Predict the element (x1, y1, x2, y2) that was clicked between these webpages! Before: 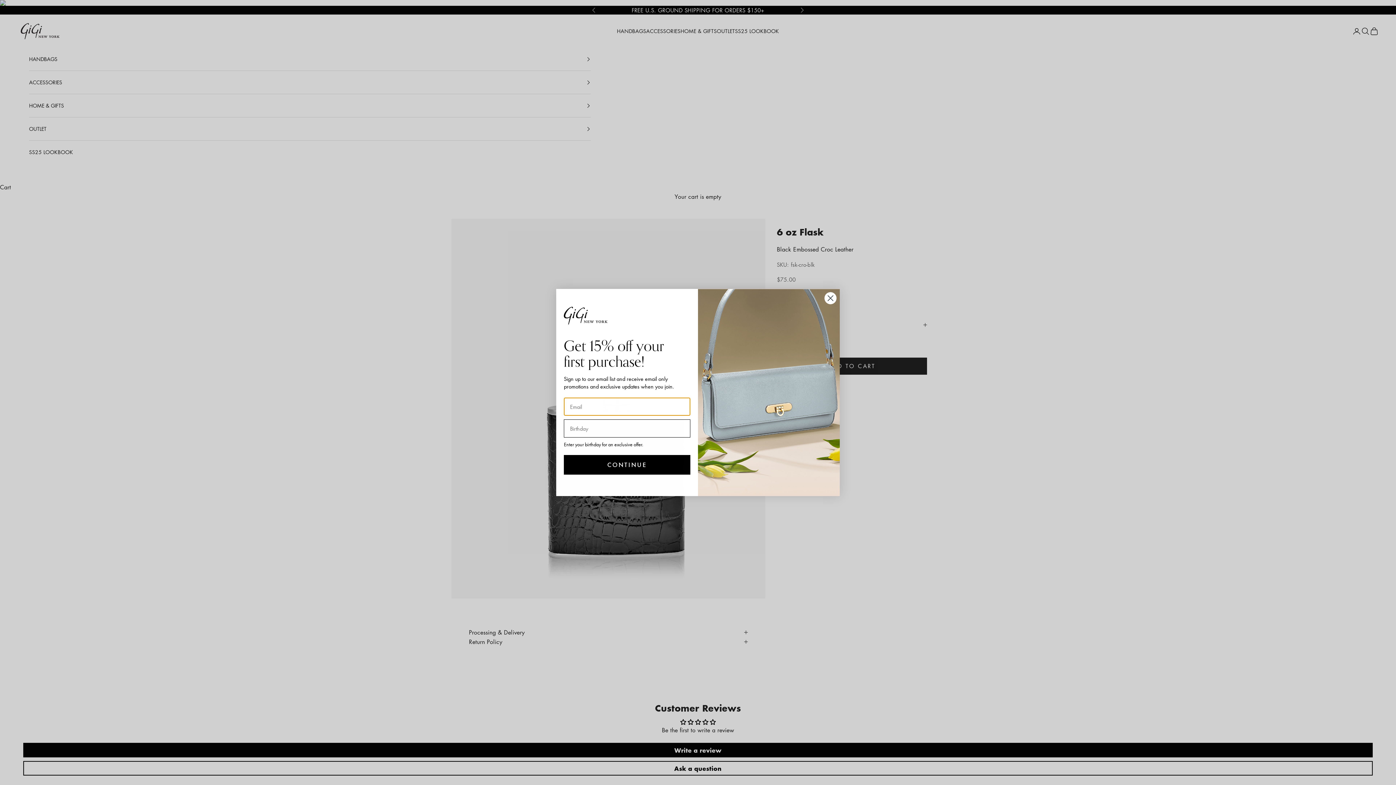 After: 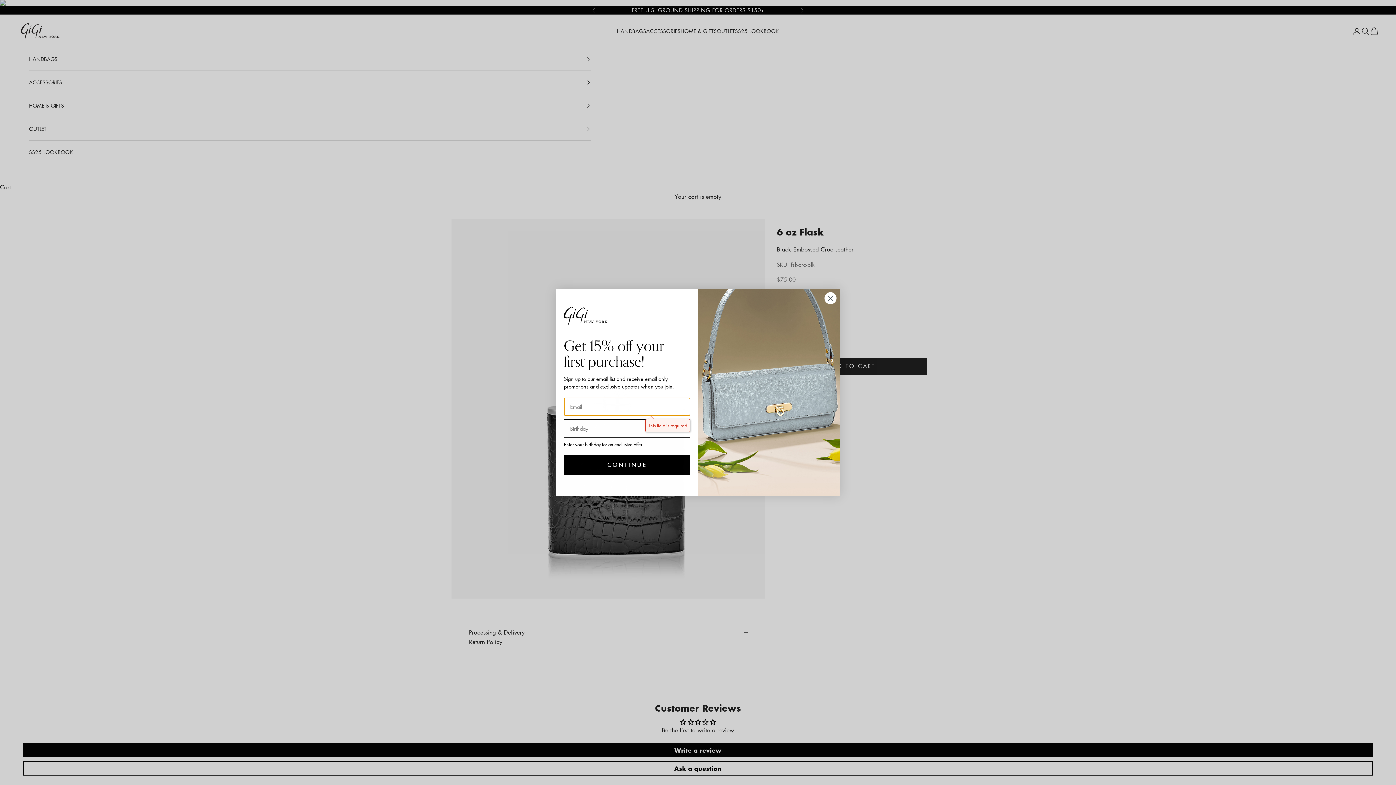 Action: bbox: (564, 455, 690, 475) label: CONTINUE